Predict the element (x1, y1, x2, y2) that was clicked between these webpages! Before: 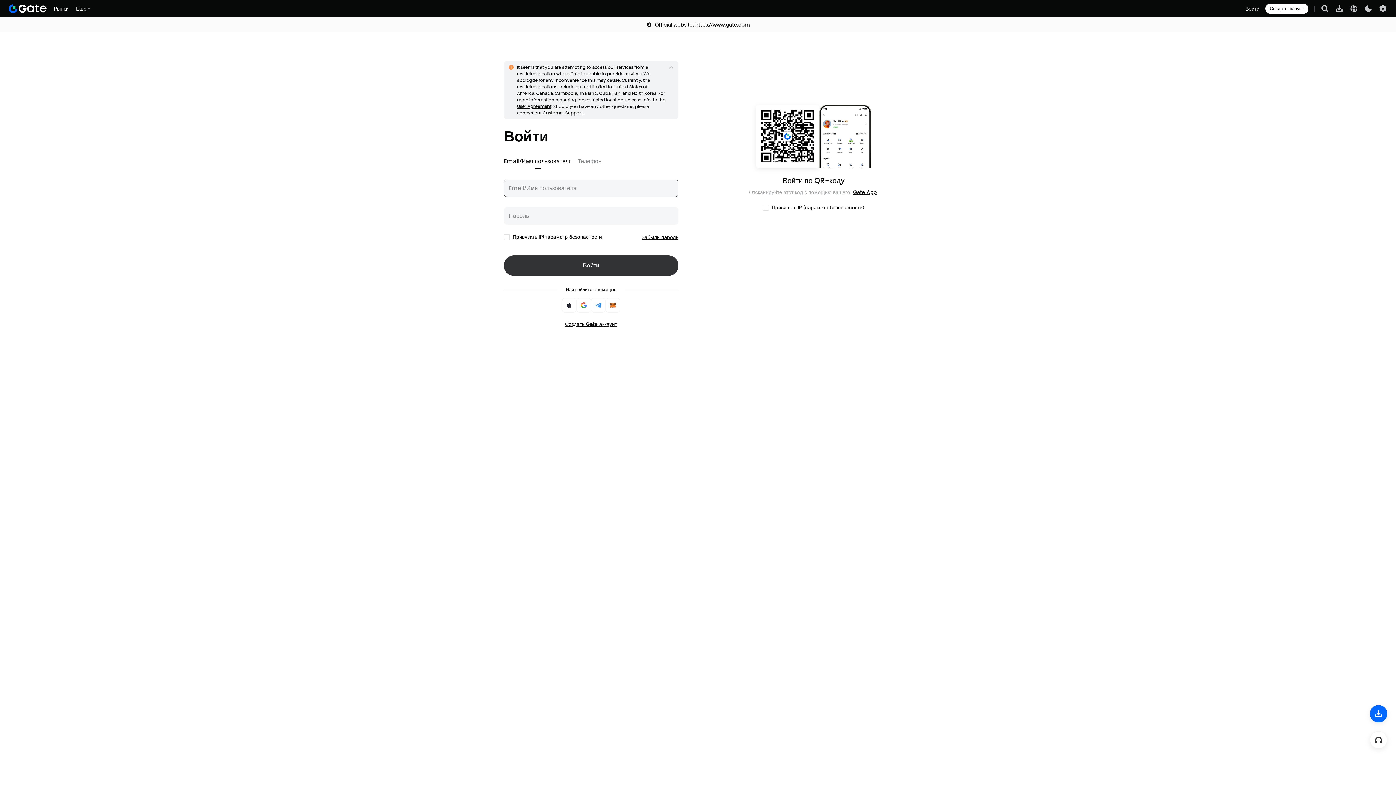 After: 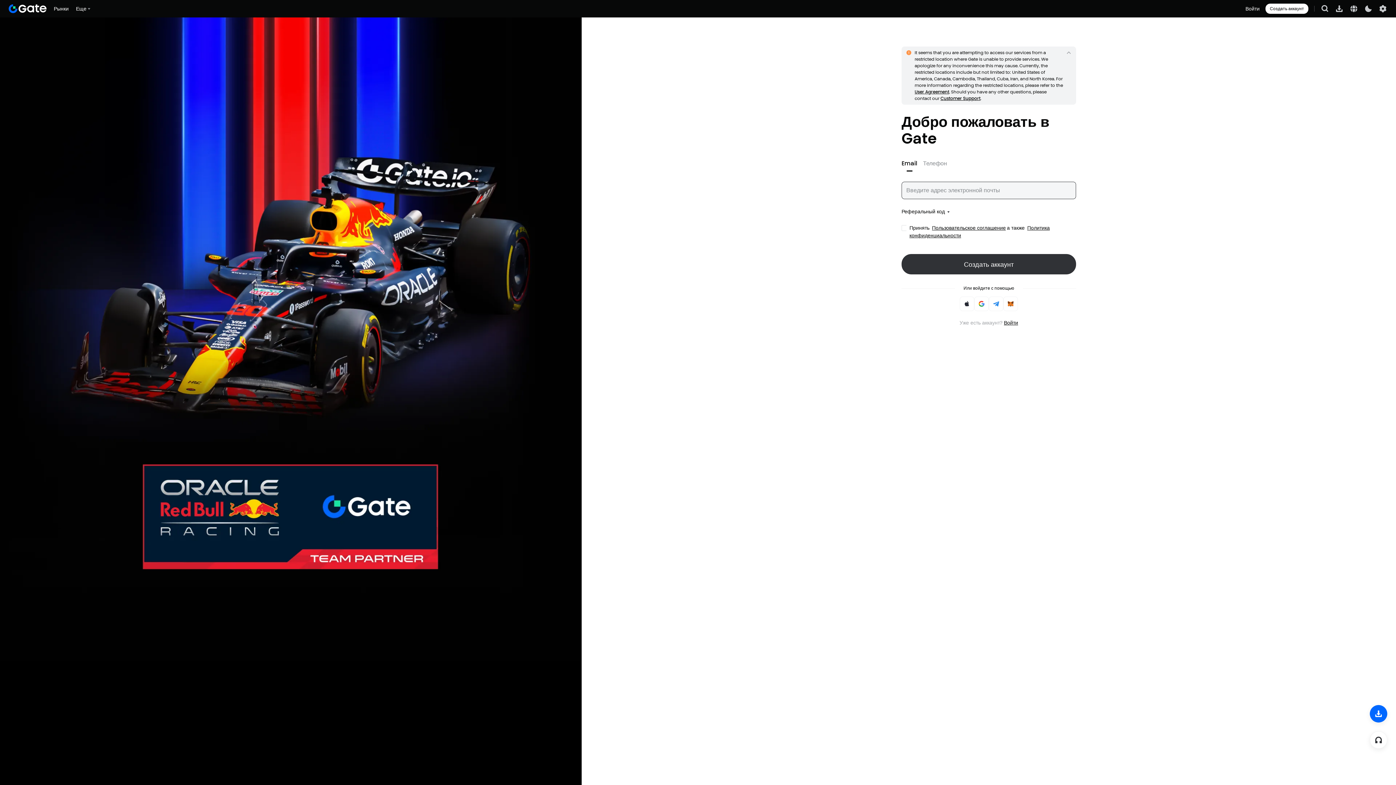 Action: label: Создать Gate аккаунт bbox: (565, 320, 617, 328)